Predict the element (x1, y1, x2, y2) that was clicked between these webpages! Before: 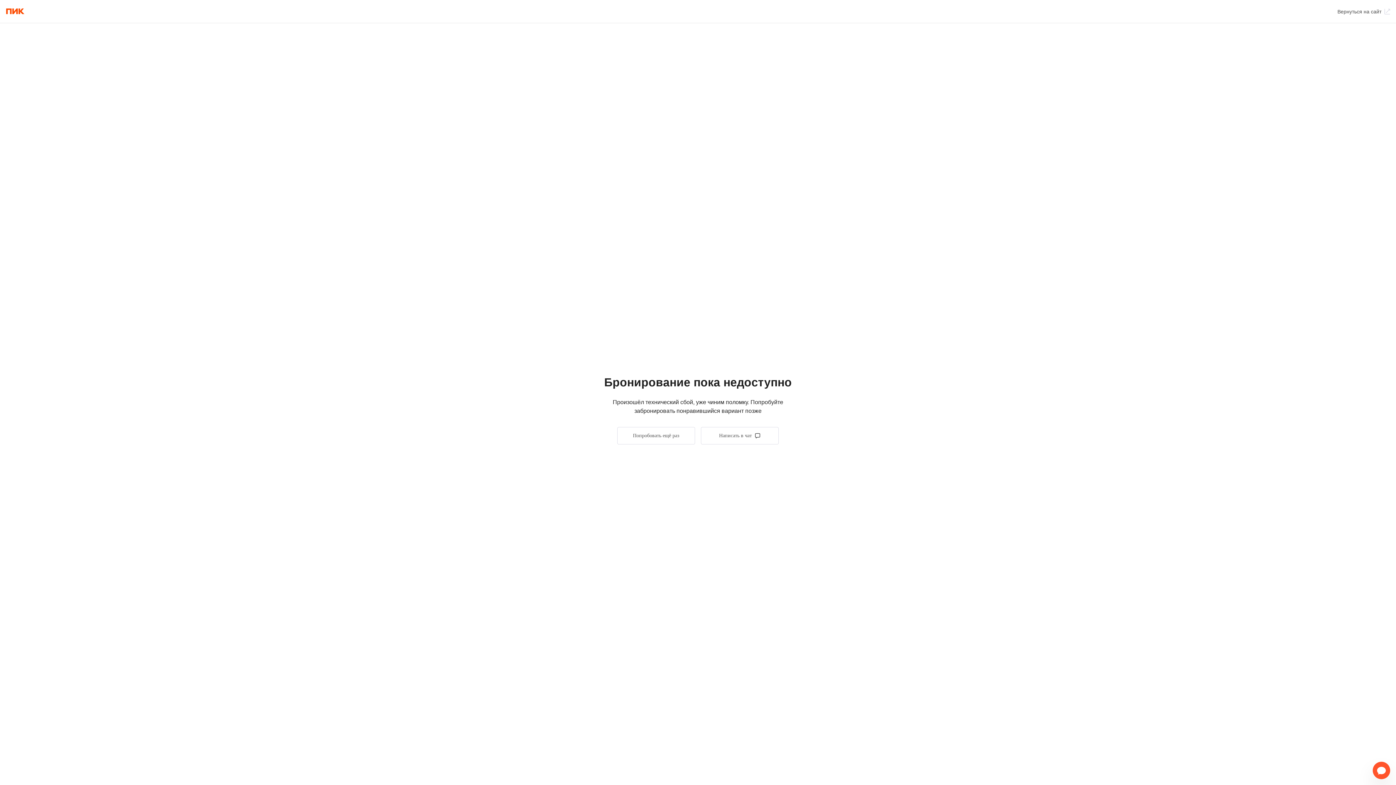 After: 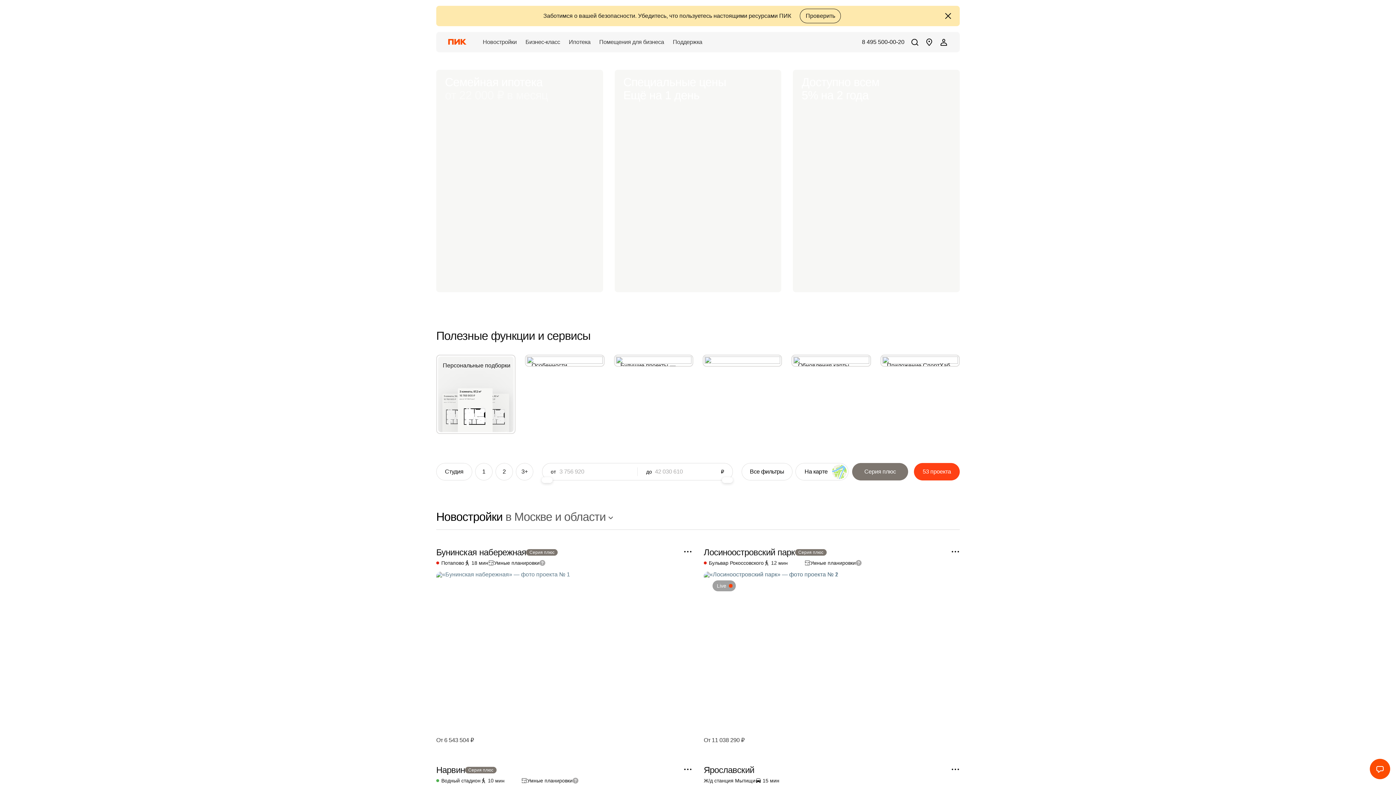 Action: bbox: (1337, 8, 1390, 14) label: Вернуться на сайт